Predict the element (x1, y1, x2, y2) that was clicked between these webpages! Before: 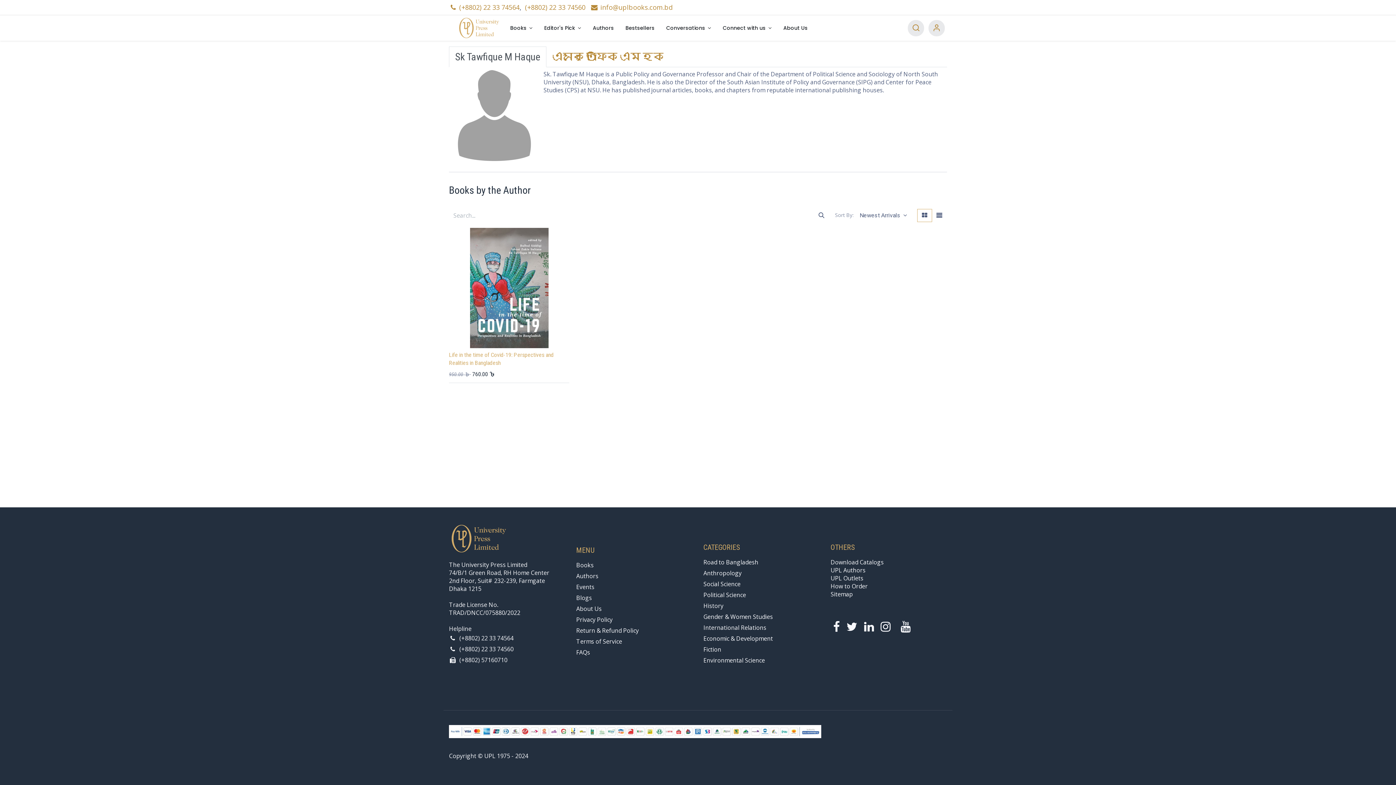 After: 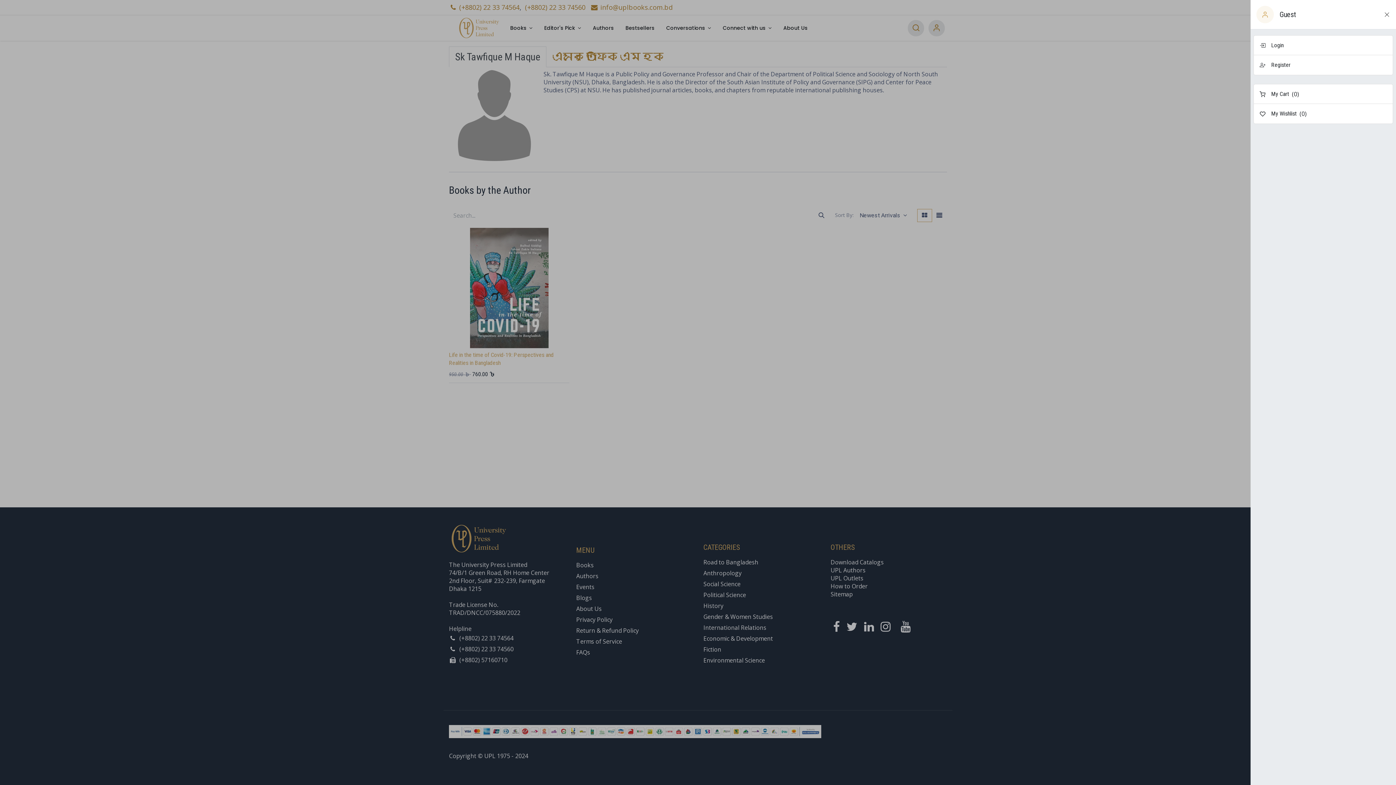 Action: bbox: (932, 23, 940, 32) label: Account Info